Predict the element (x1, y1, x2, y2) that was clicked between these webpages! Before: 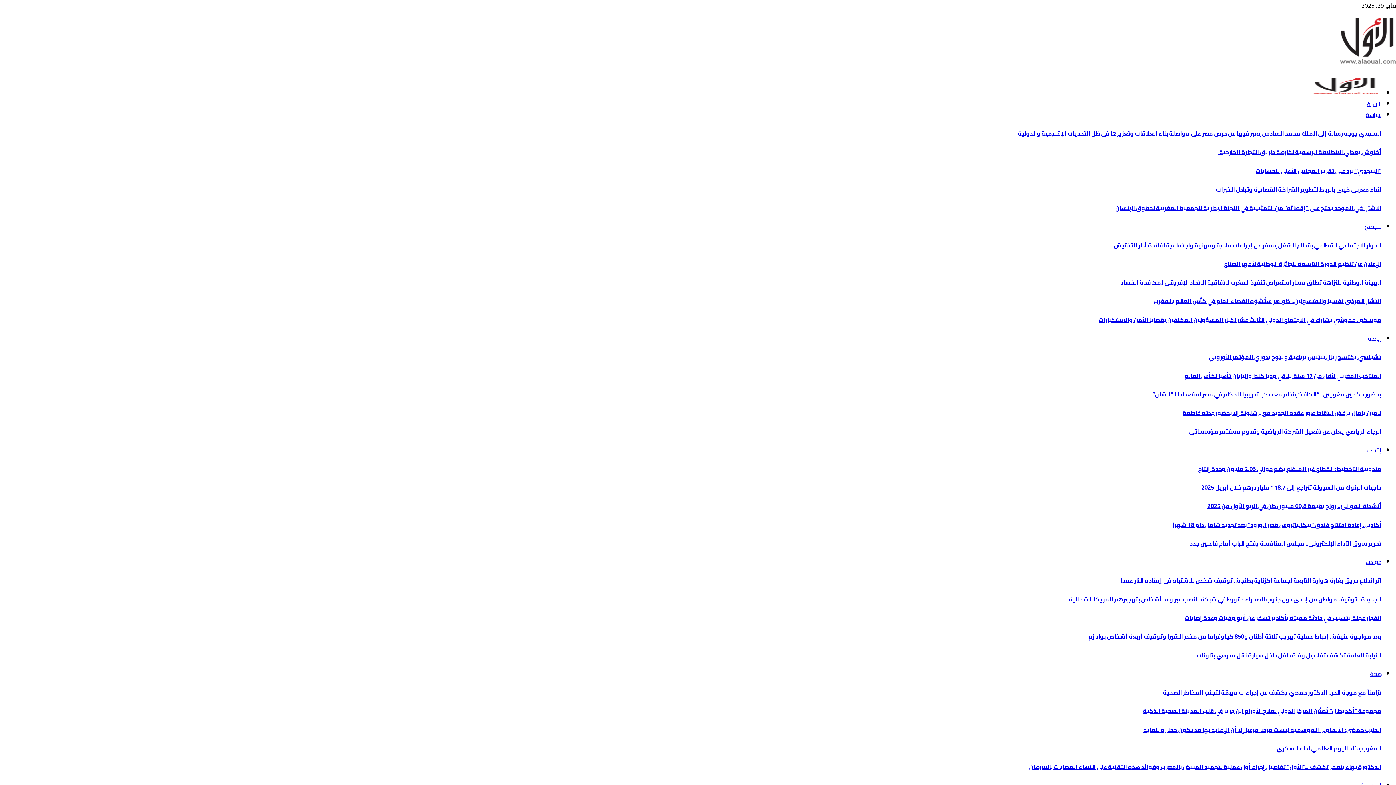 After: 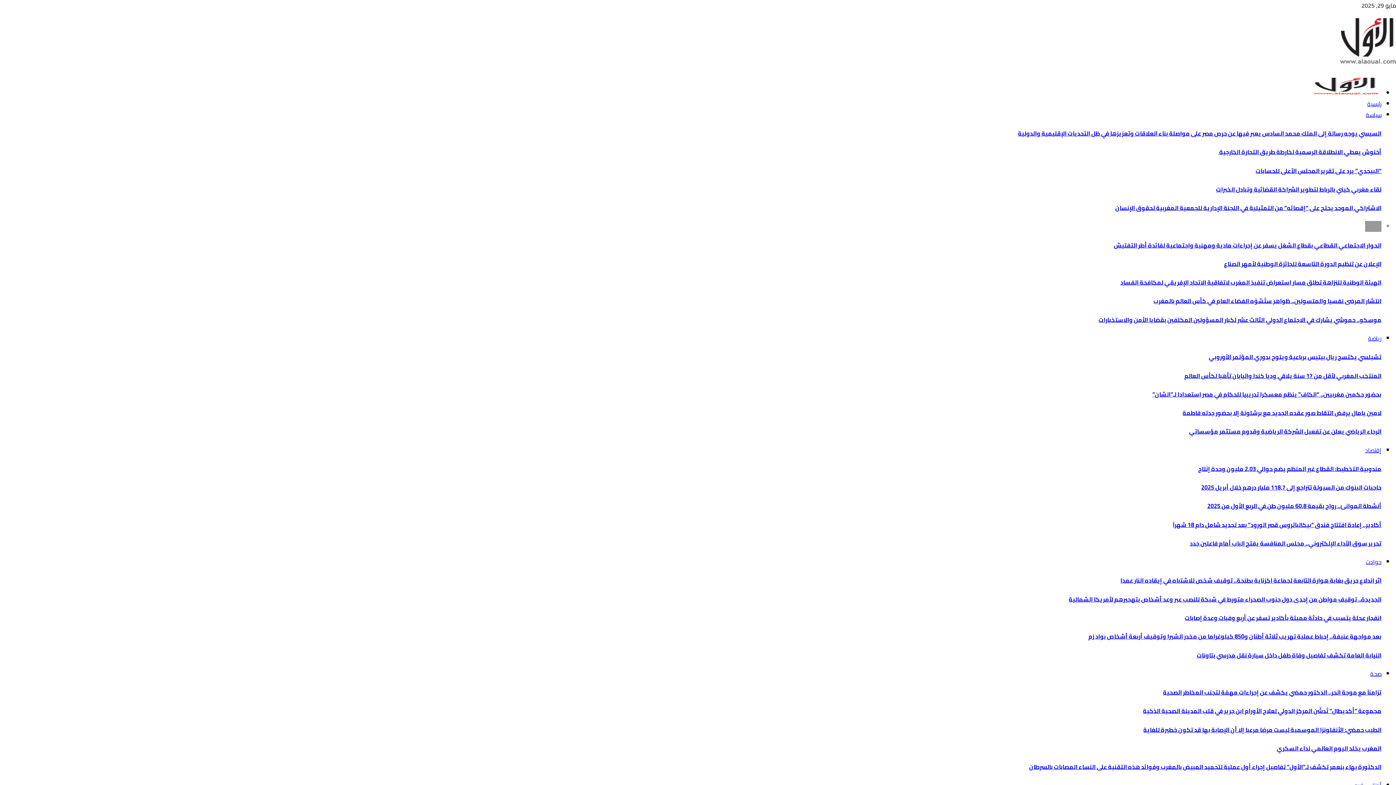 Action: label: مجتمع bbox: (1365, 221, 1381, 232)